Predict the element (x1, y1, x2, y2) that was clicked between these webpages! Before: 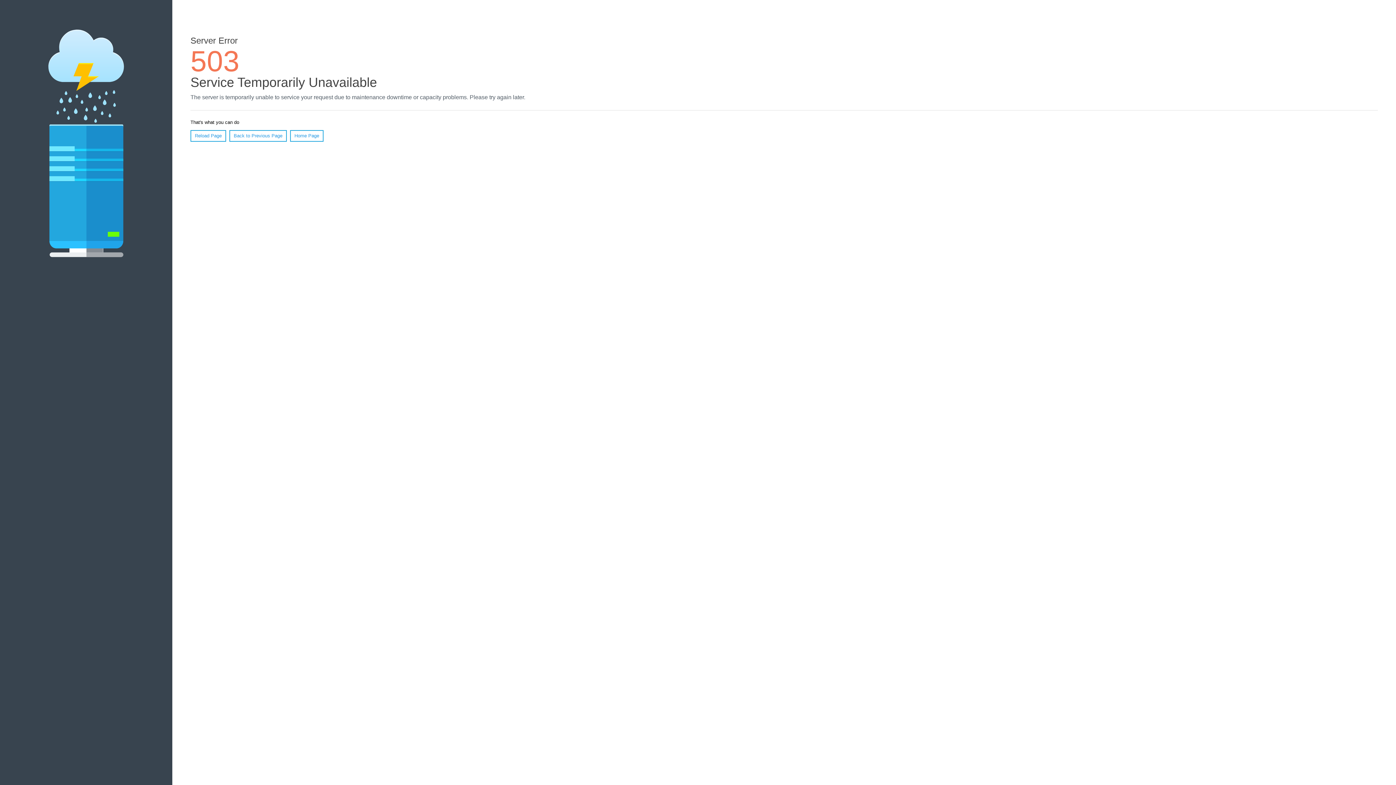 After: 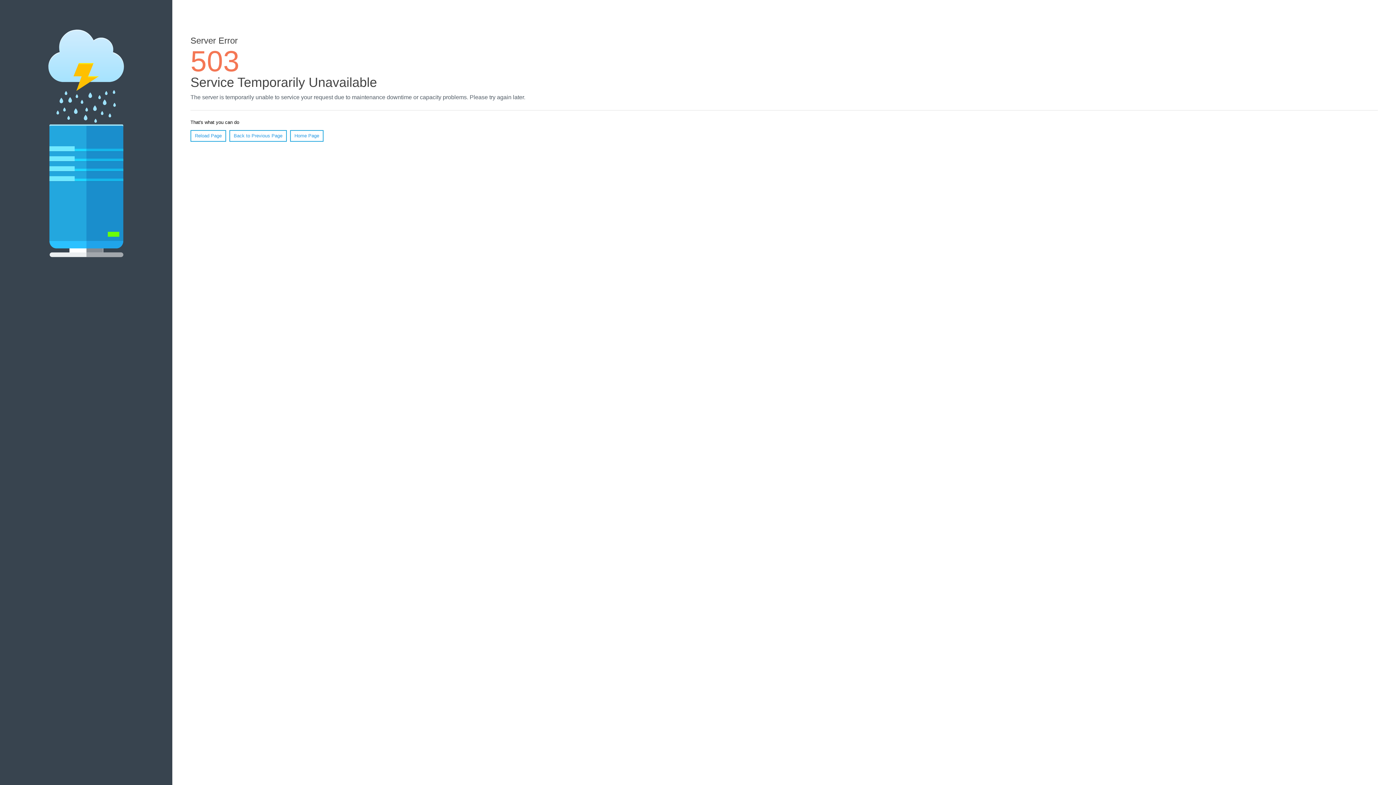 Action: bbox: (190, 130, 226, 141) label: Reload Page